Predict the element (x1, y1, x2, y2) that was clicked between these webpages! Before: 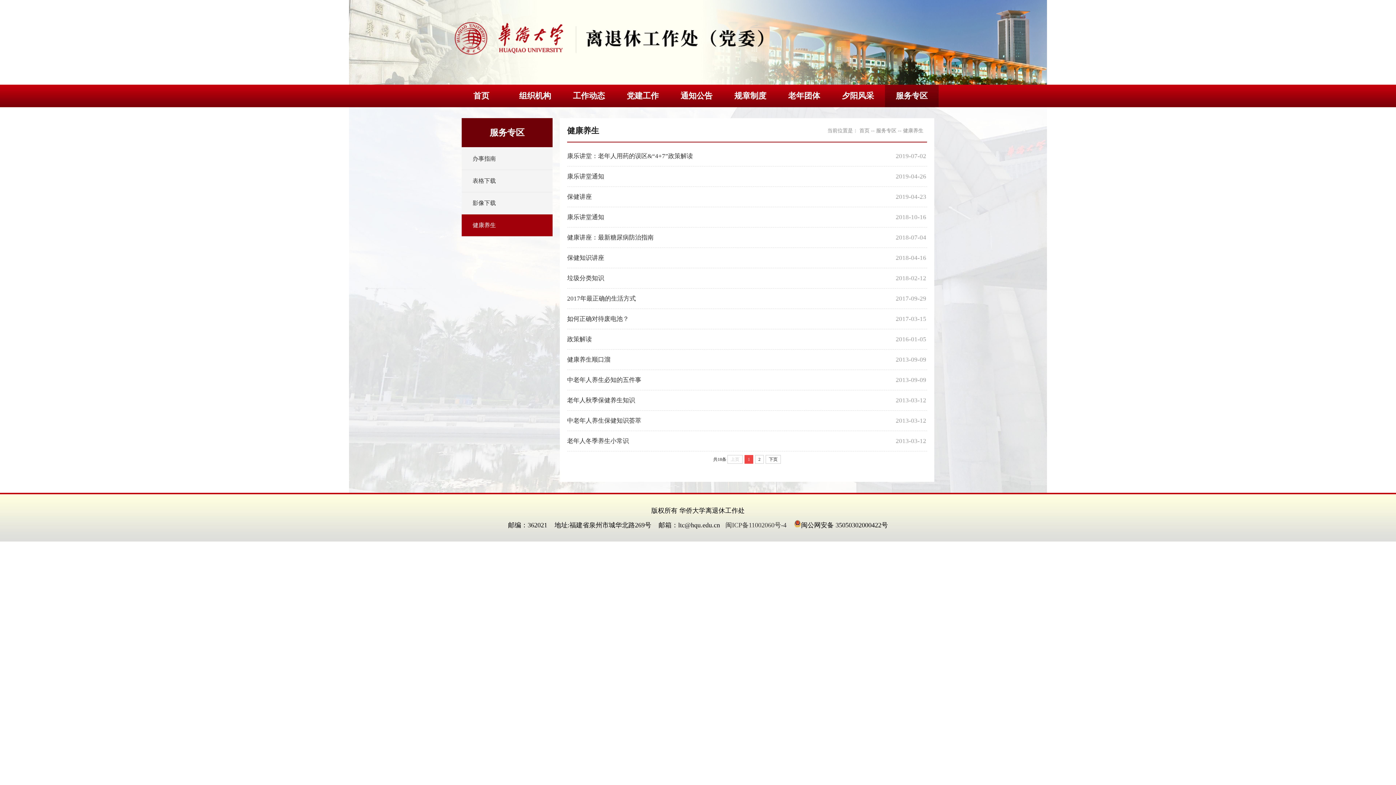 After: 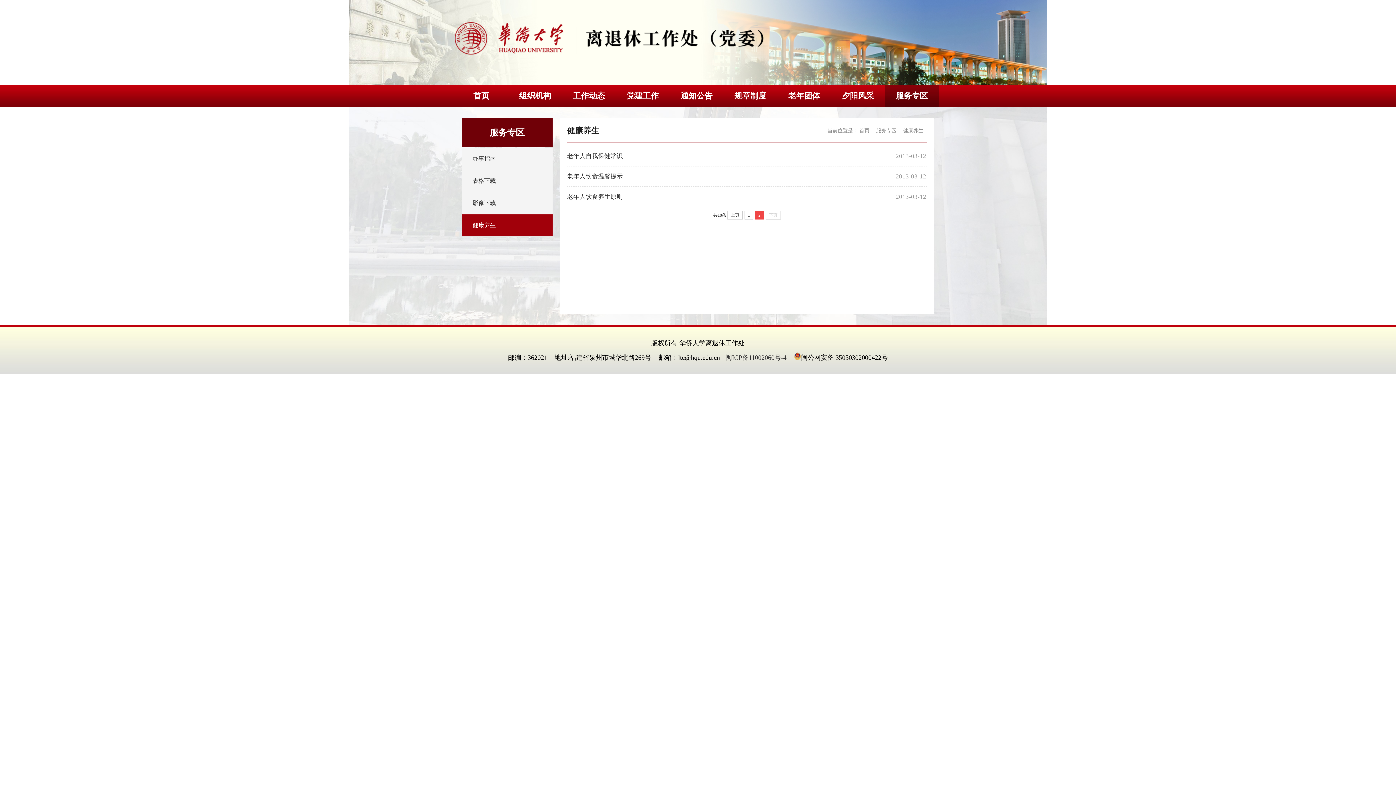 Action: label: 2 bbox: (755, 455, 764, 464)